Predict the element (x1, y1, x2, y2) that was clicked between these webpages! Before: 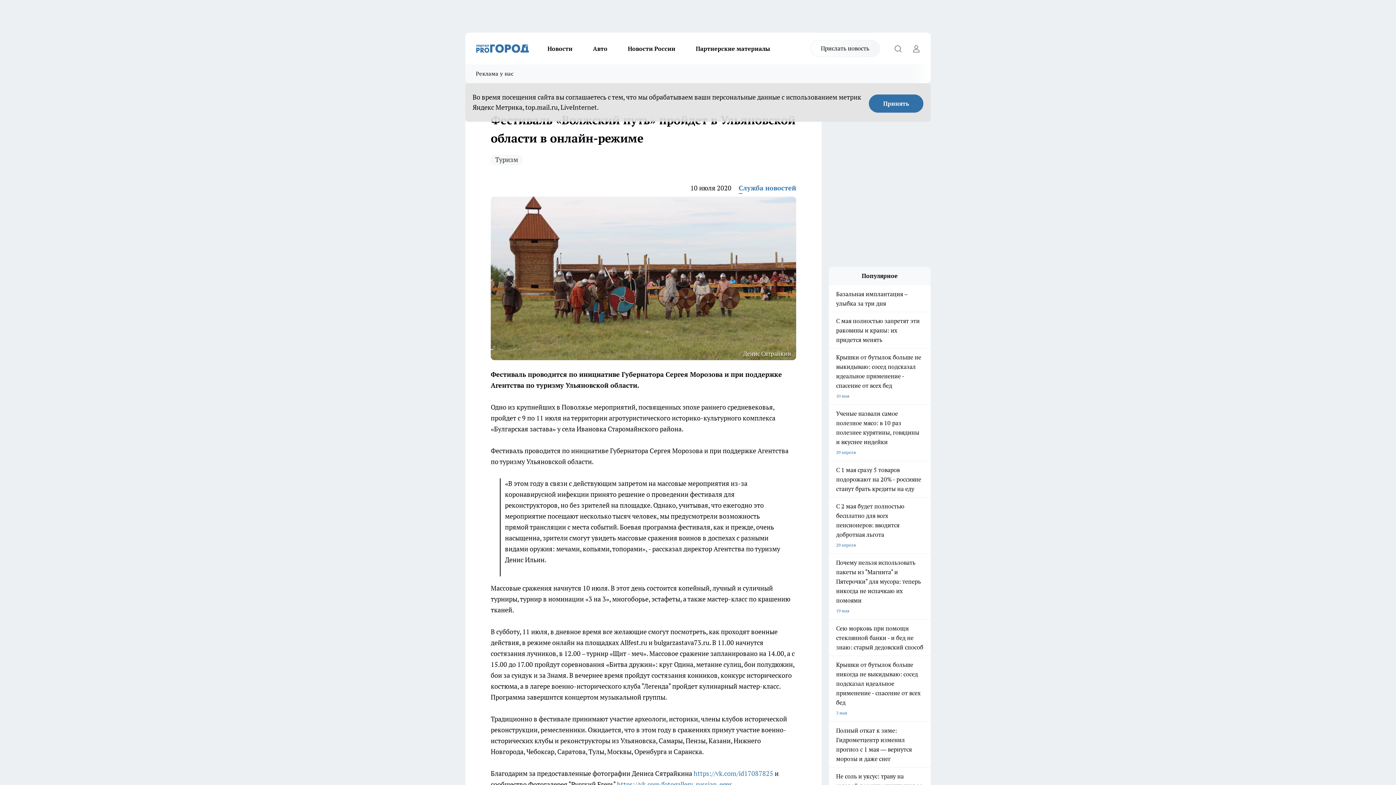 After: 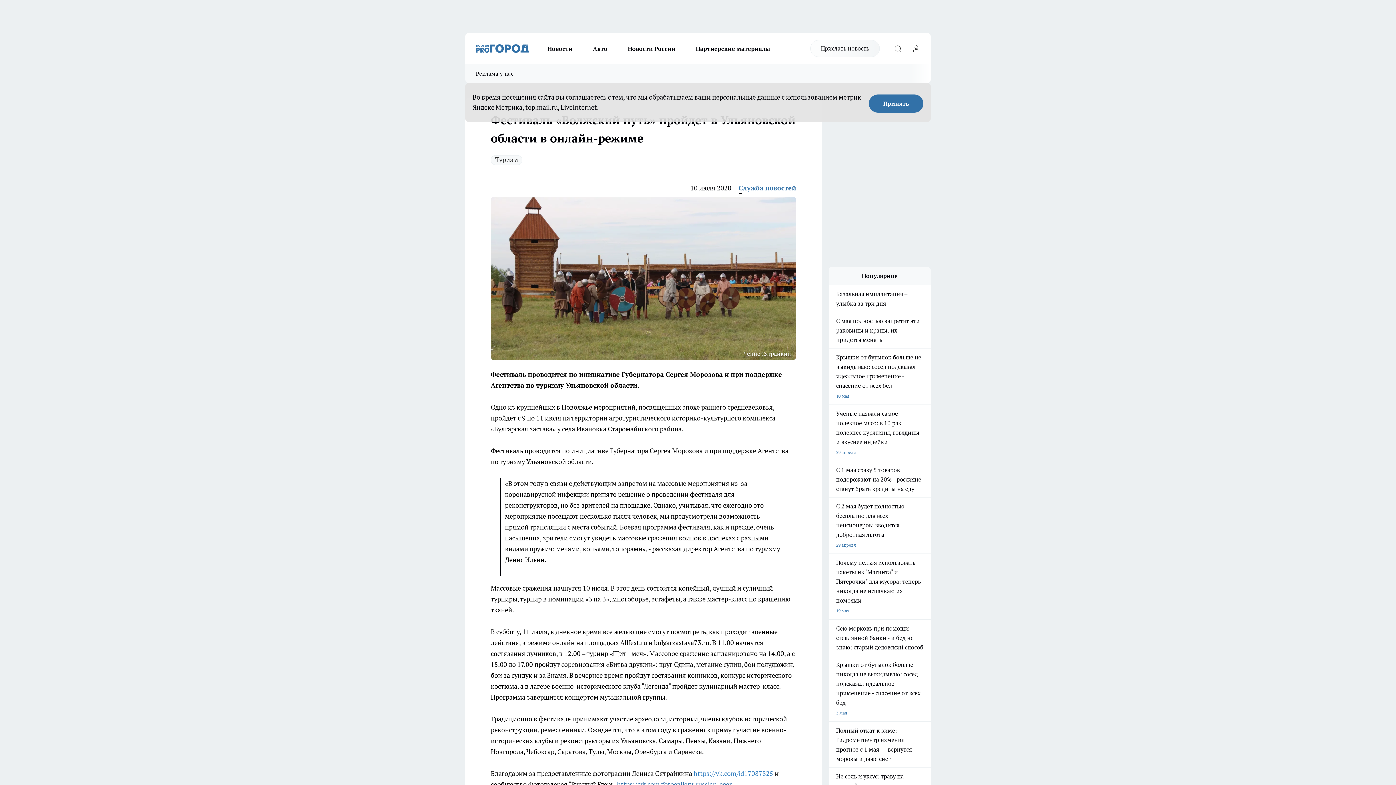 Action: bbox: (693, 769, 773, 778) label: https://vk.com/id17087825